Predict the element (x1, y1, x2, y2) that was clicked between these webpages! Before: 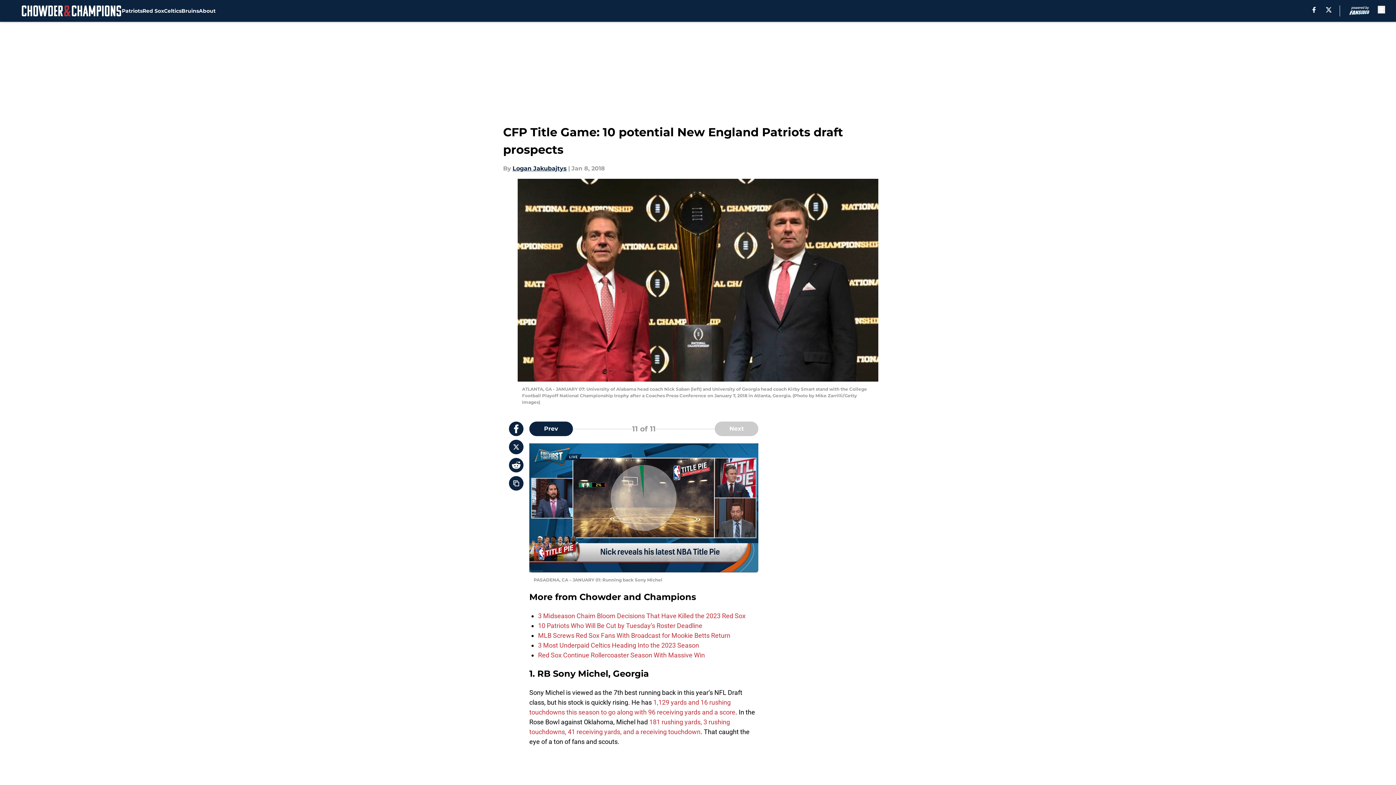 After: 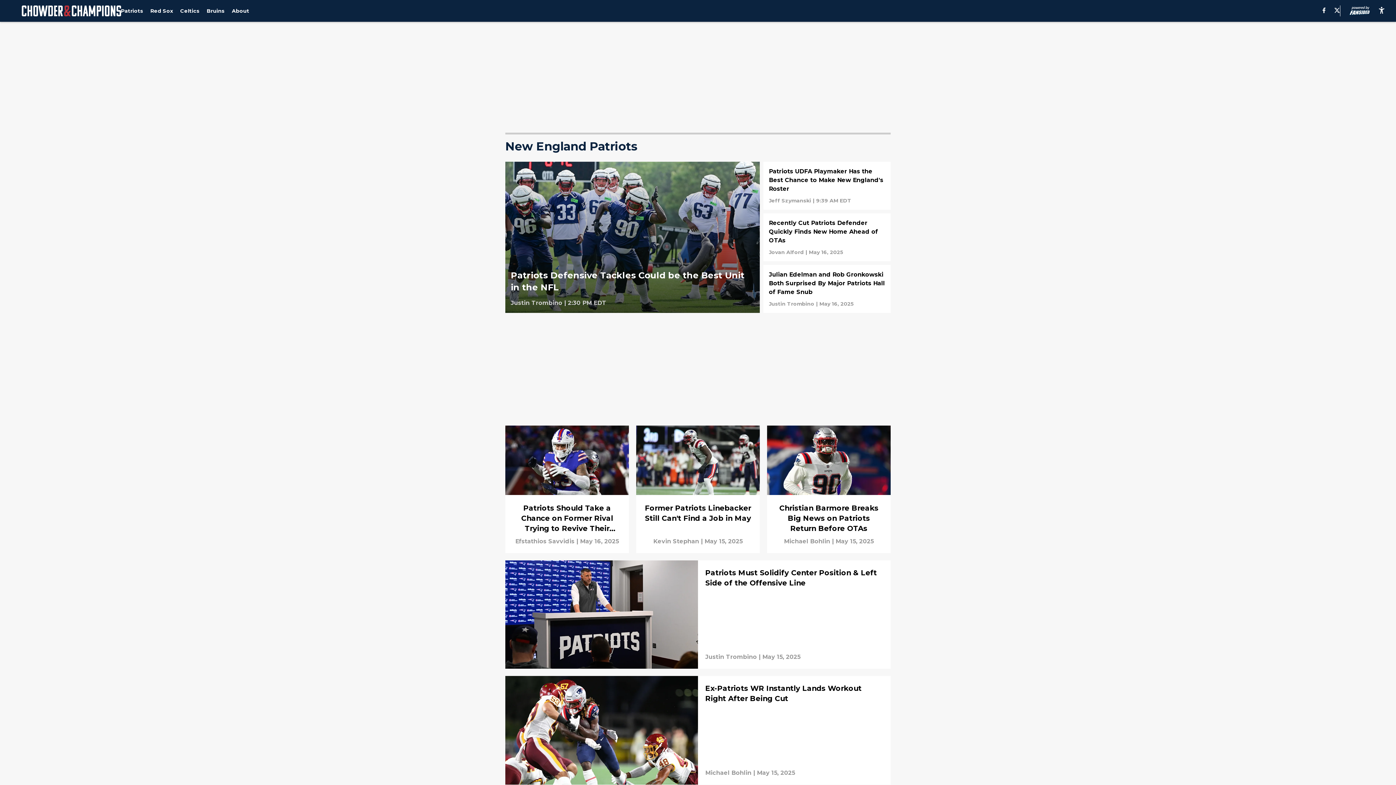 Action: bbox: (121, 0, 142, 21) label: Patriots